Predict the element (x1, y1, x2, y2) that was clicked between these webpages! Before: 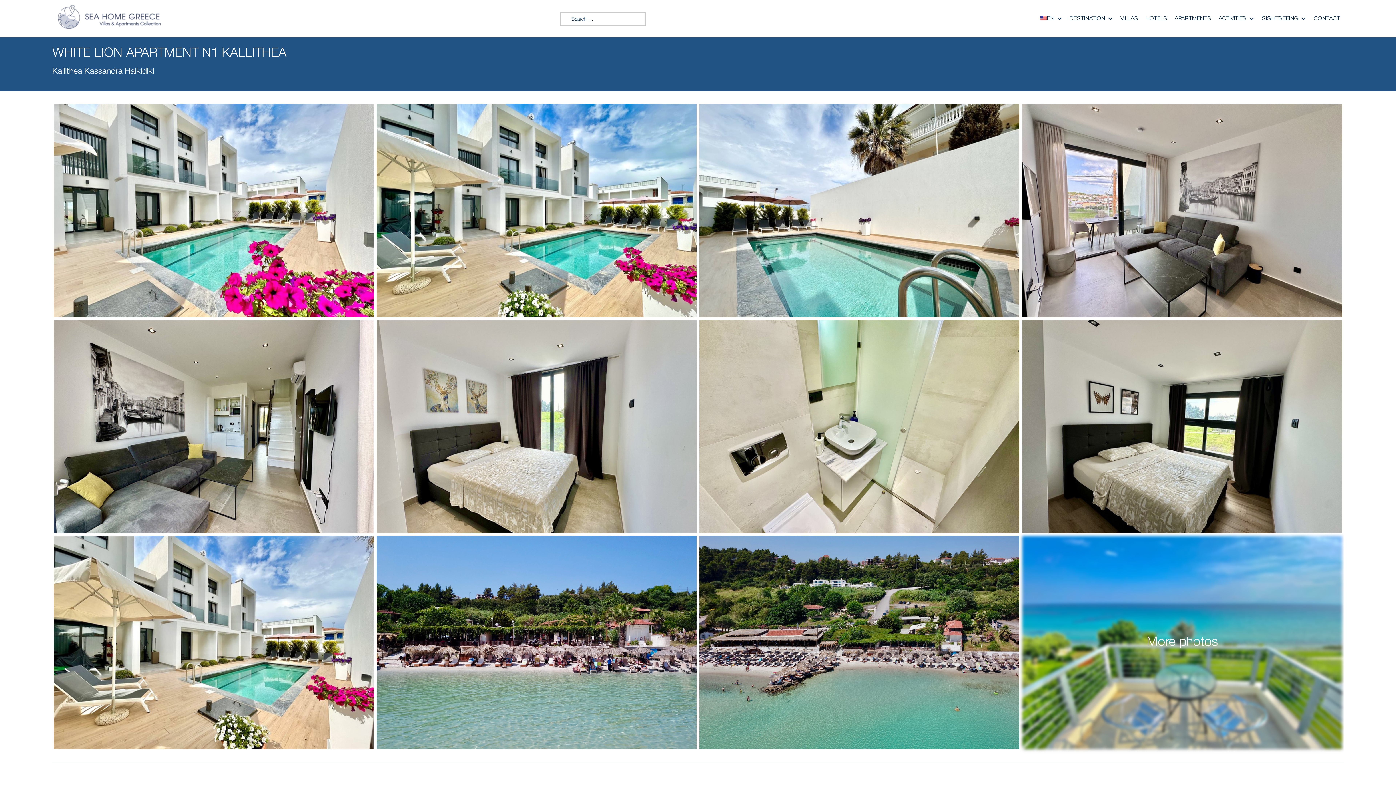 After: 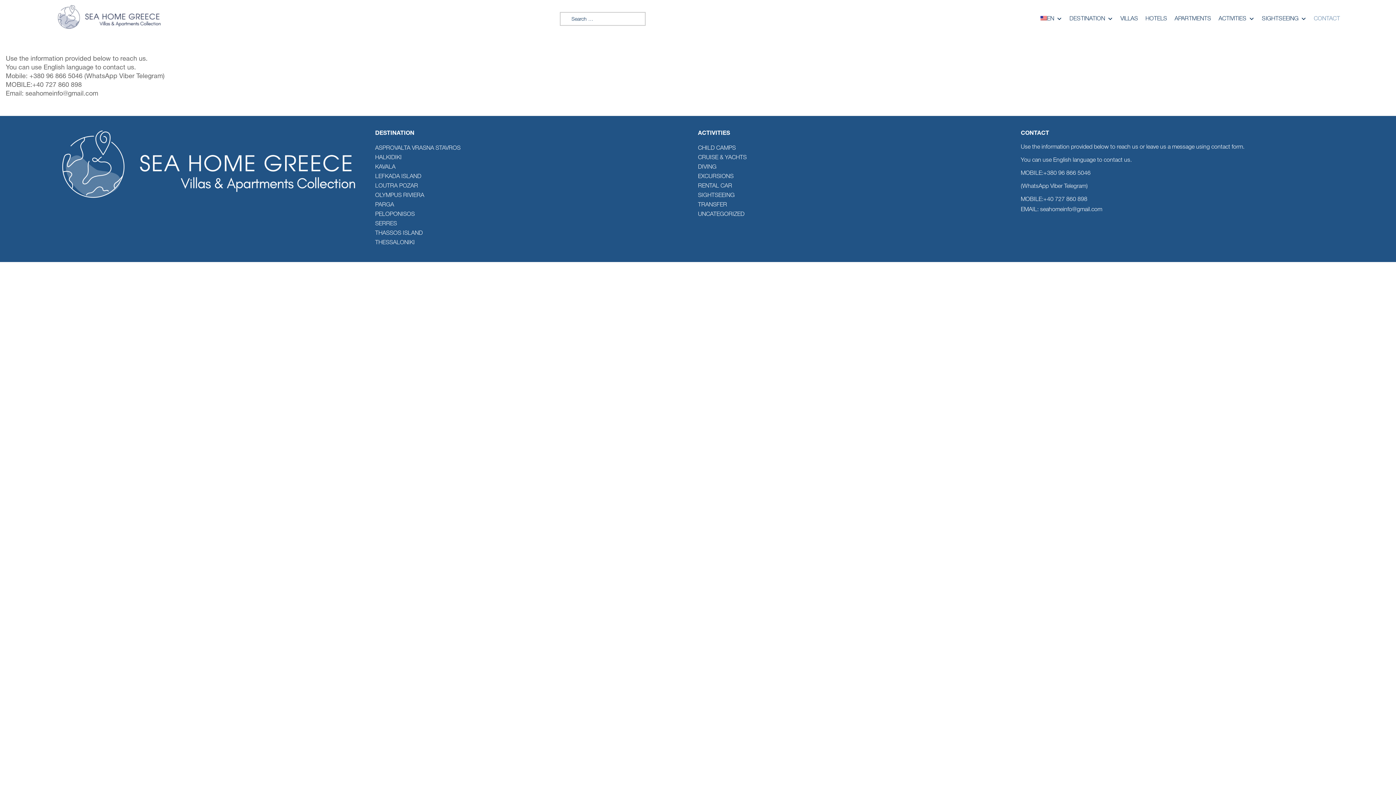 Action: label: CONTACT bbox: (1310, 16, 1344, 30)